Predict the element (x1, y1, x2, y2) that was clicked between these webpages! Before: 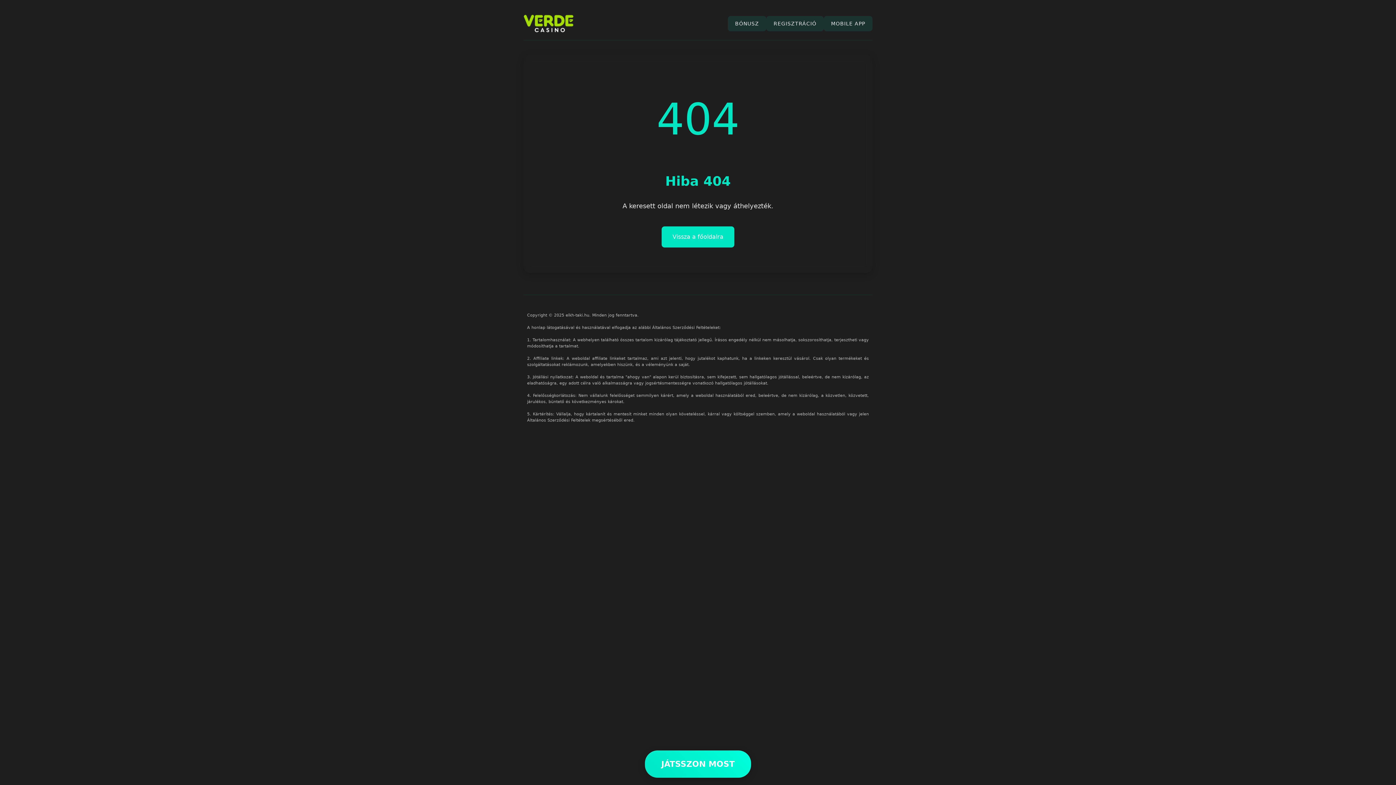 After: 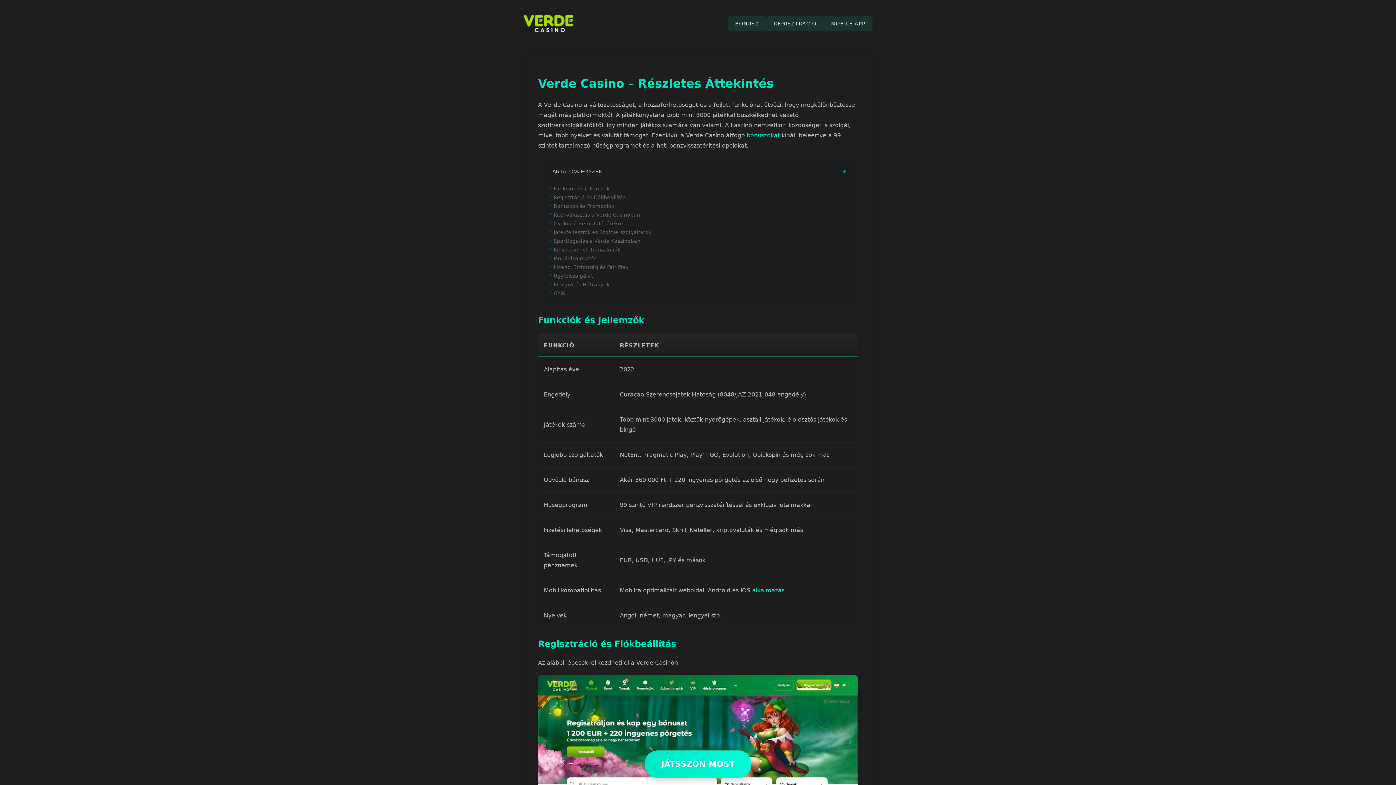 Action: bbox: (661, 226, 734, 247) label: Vissza a főoldalra